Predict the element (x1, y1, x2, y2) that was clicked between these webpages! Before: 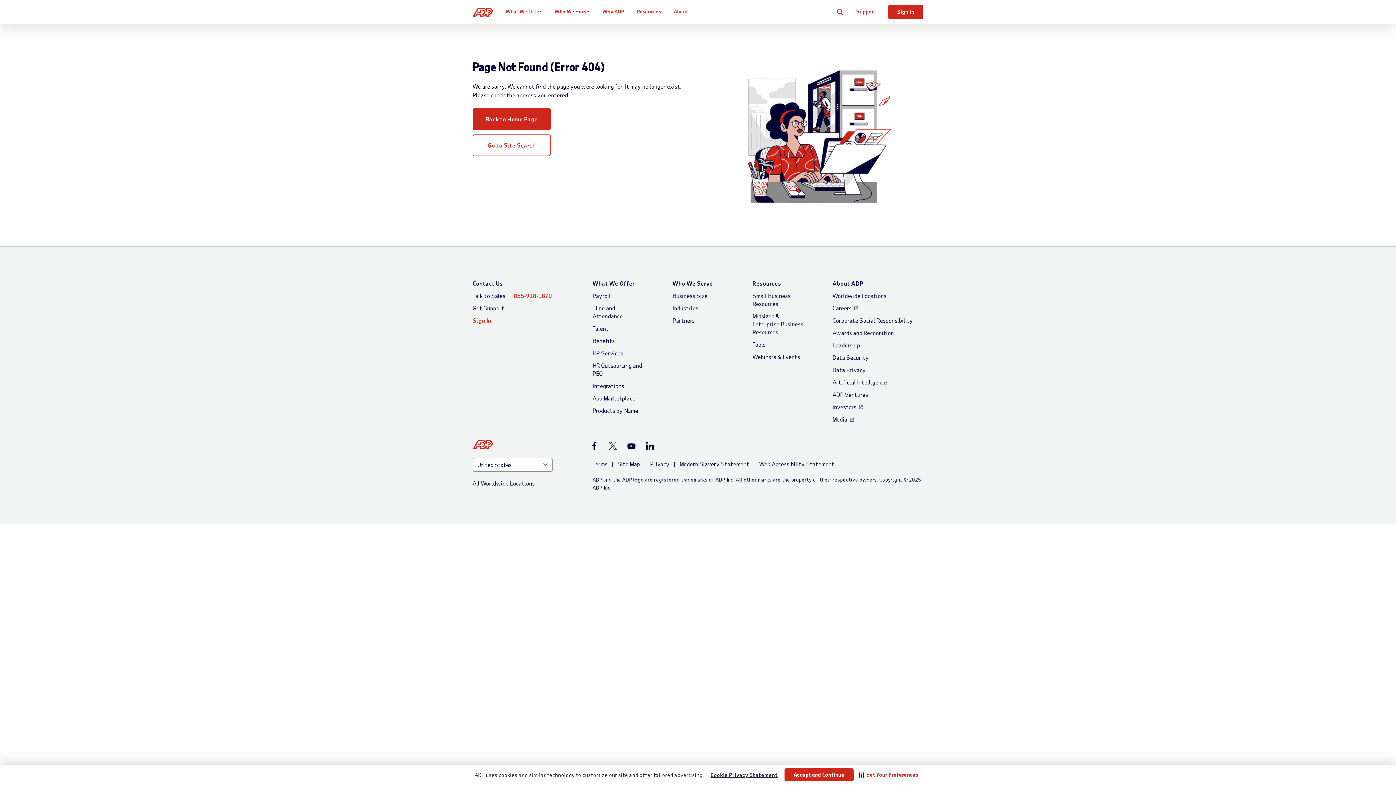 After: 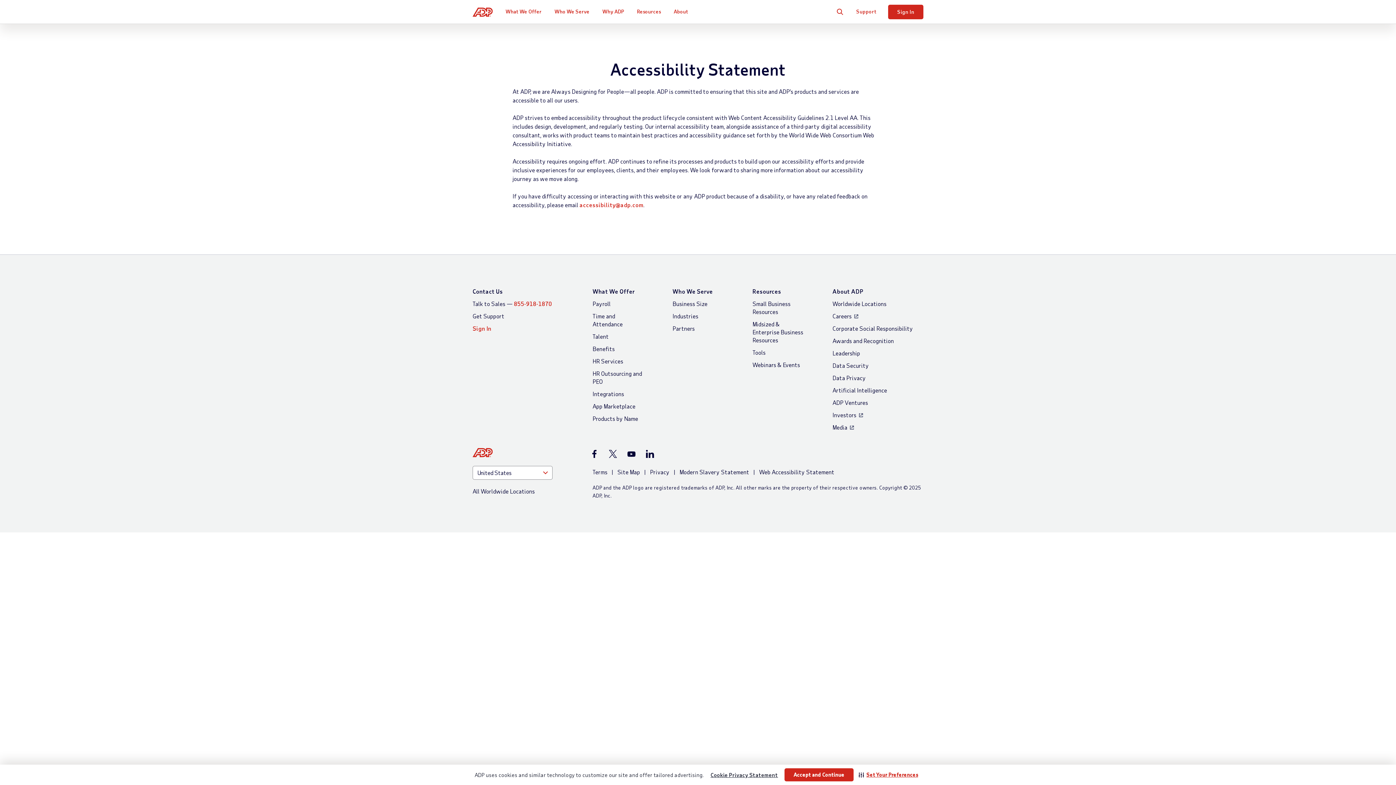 Action: label: Web Accessibility Statement bbox: (759, 460, 834, 467)